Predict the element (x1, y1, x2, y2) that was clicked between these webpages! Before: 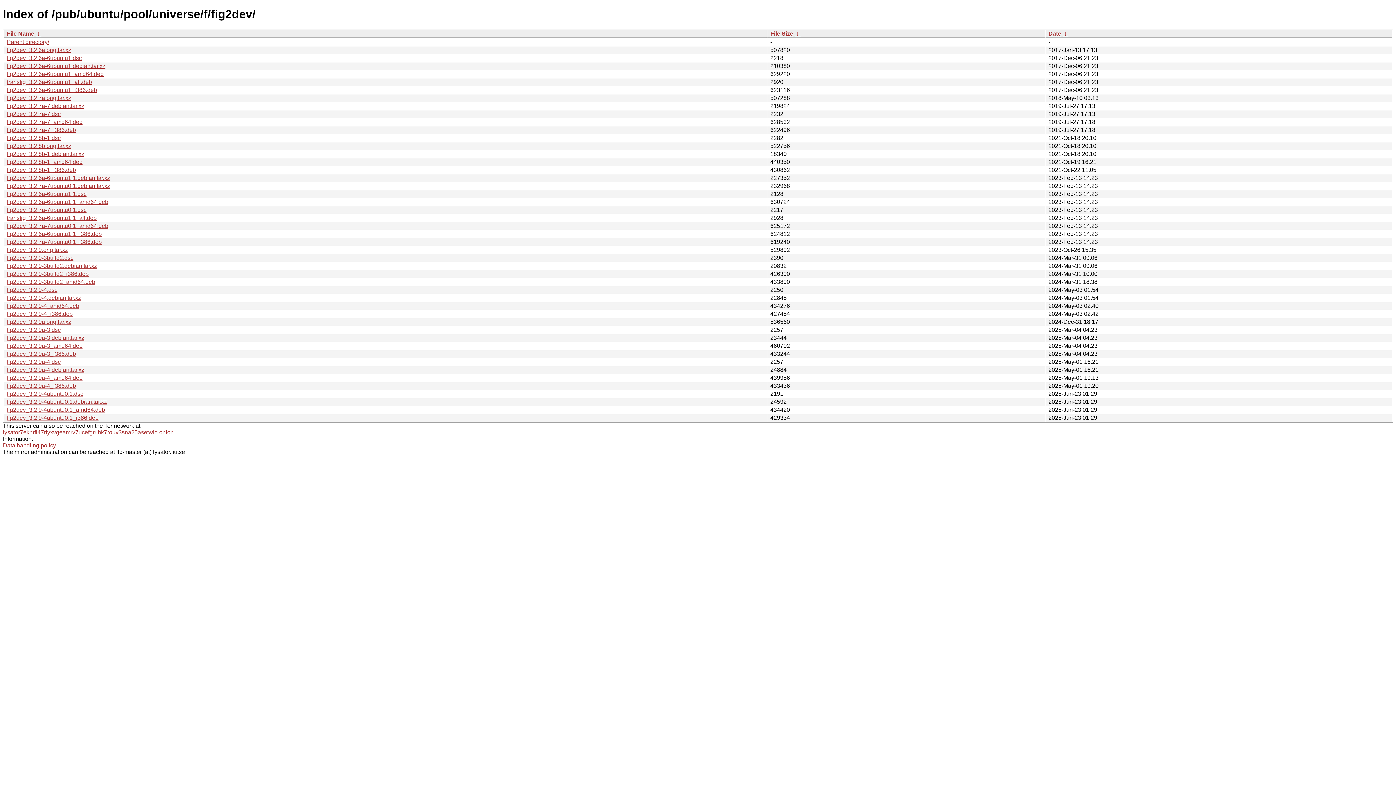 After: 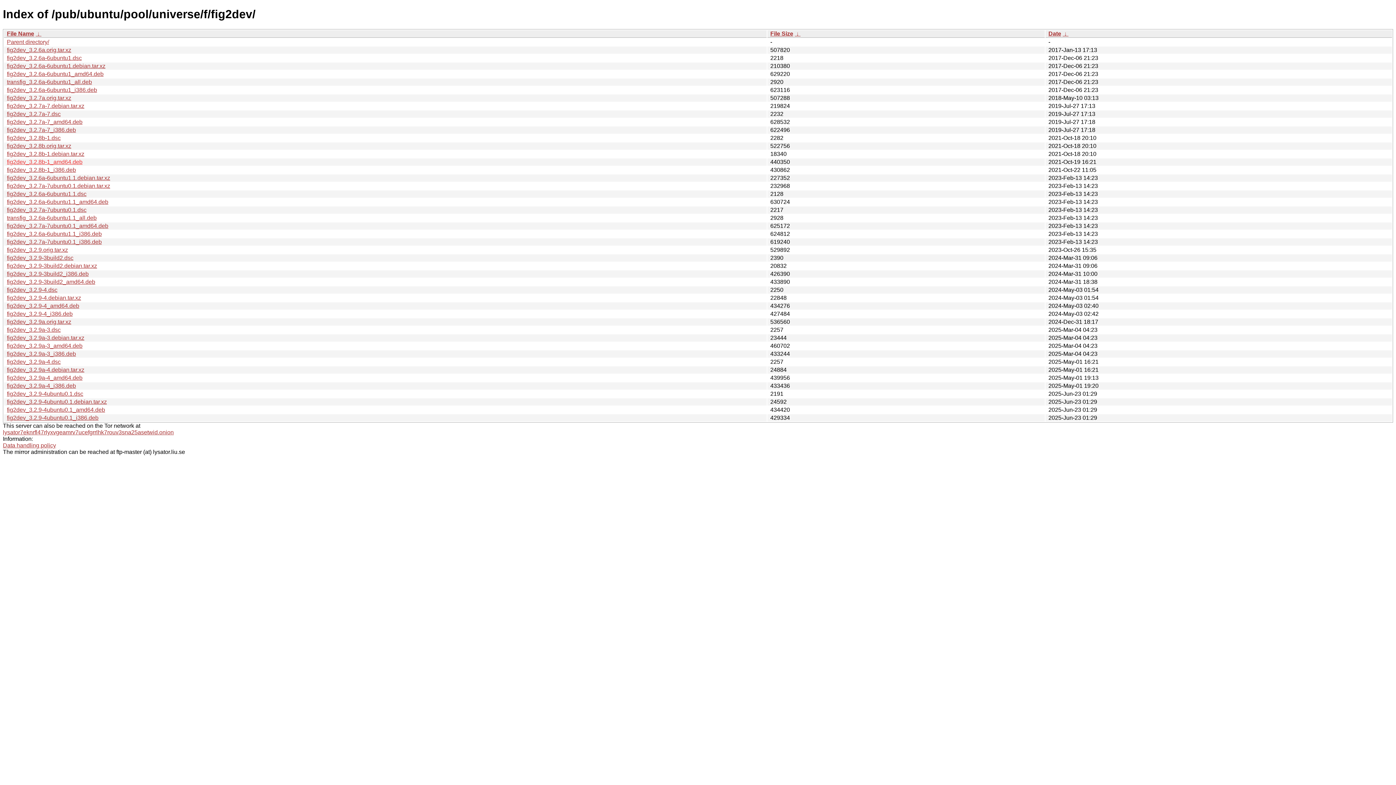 Action: label: fig2dev_3.2.8b-1_amd64.deb bbox: (6, 158, 82, 165)